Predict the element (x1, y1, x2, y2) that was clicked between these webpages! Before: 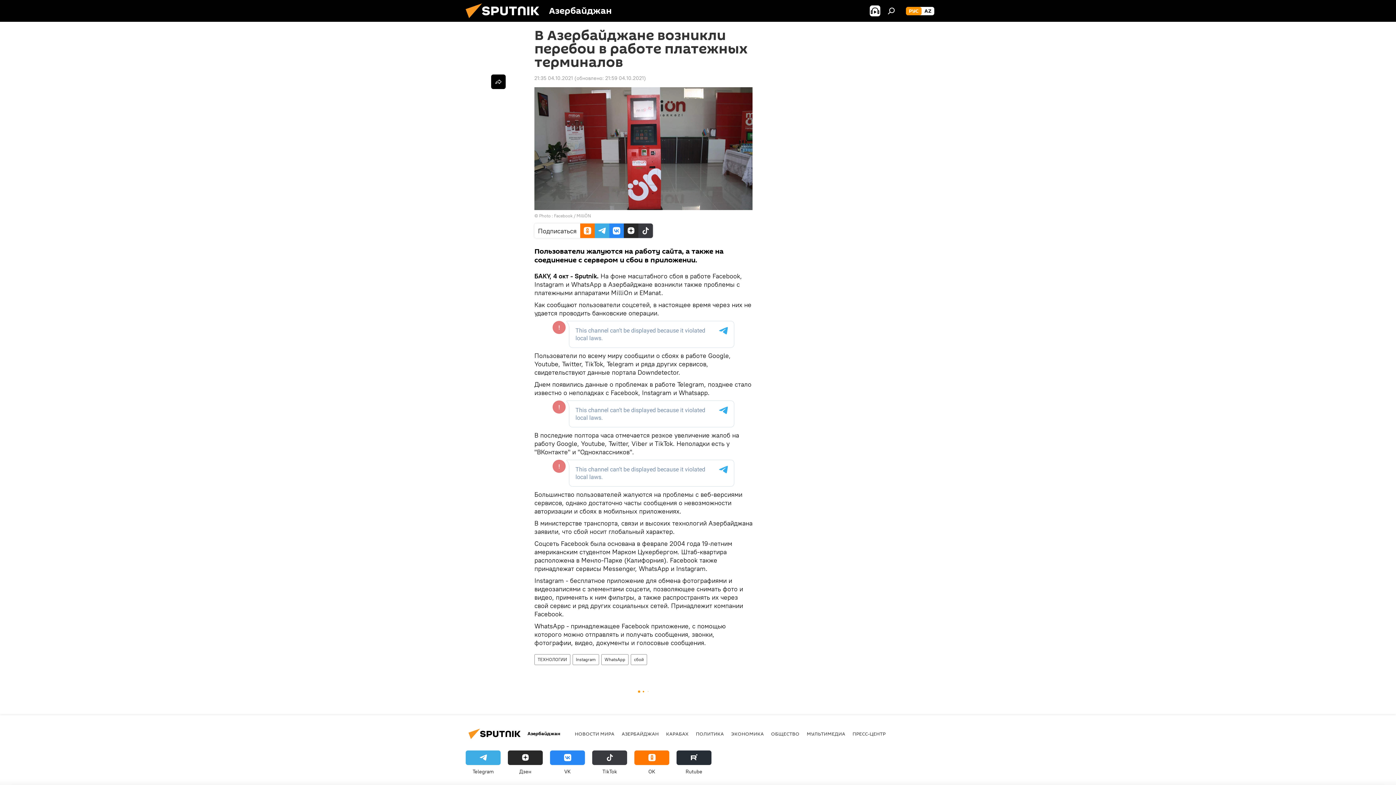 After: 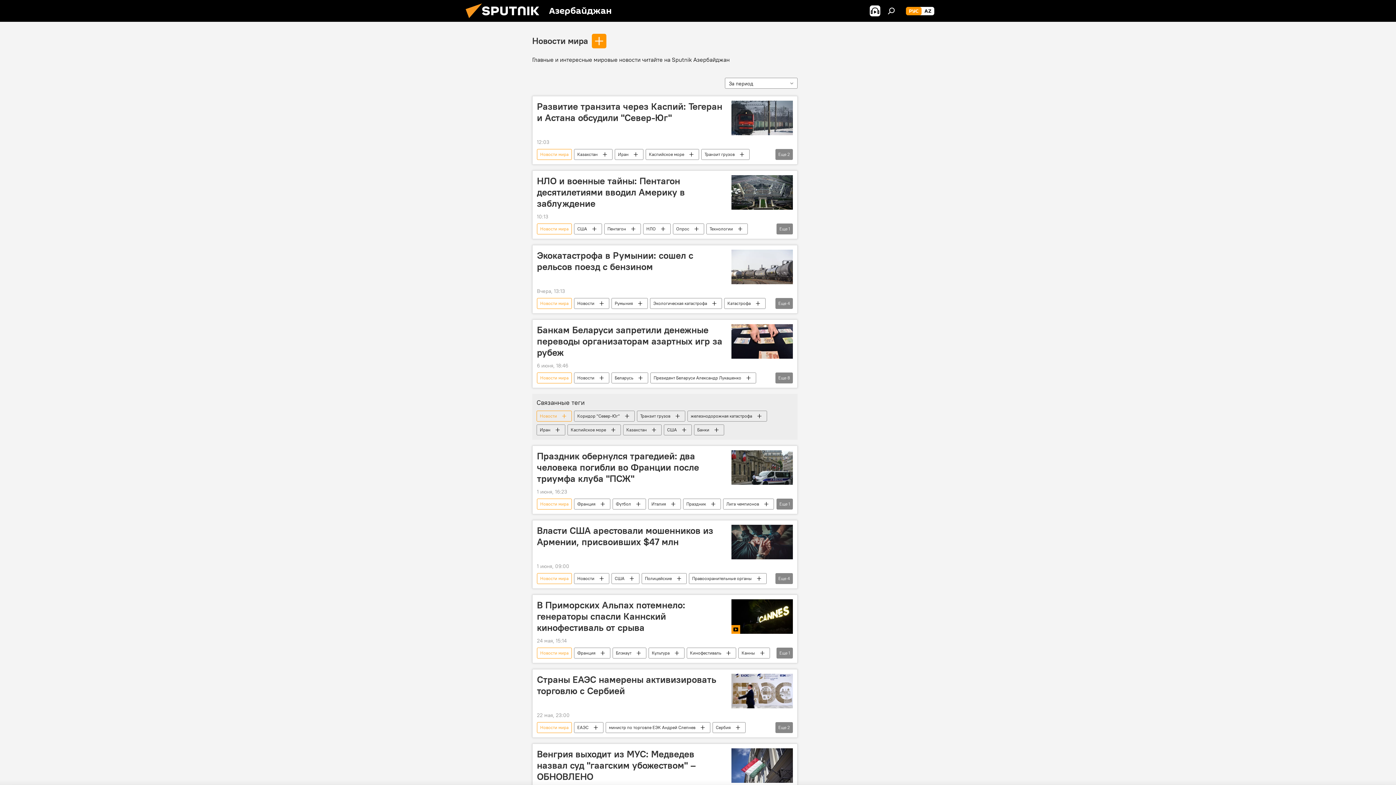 Action: bbox: (574, 730, 614, 737) label: НОВОСТИ МИРА